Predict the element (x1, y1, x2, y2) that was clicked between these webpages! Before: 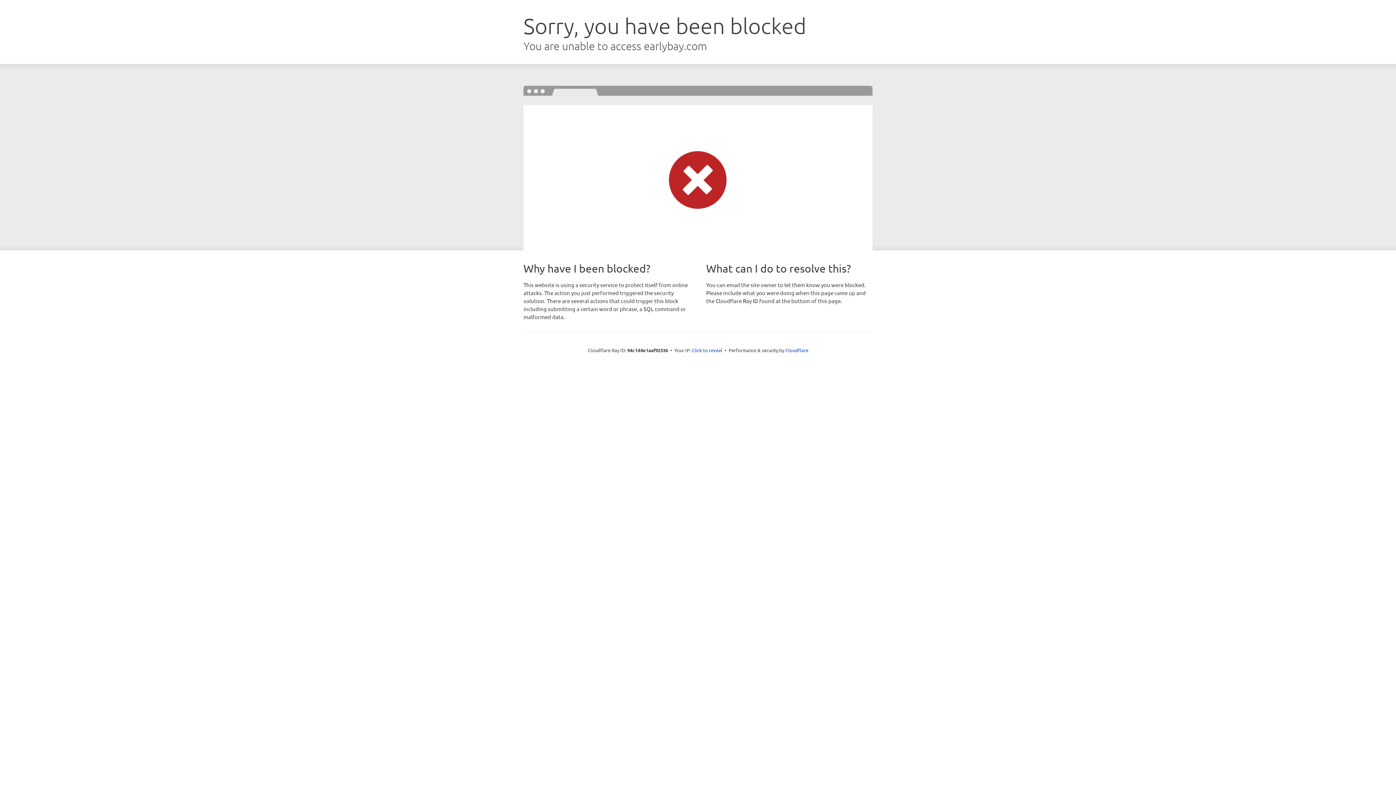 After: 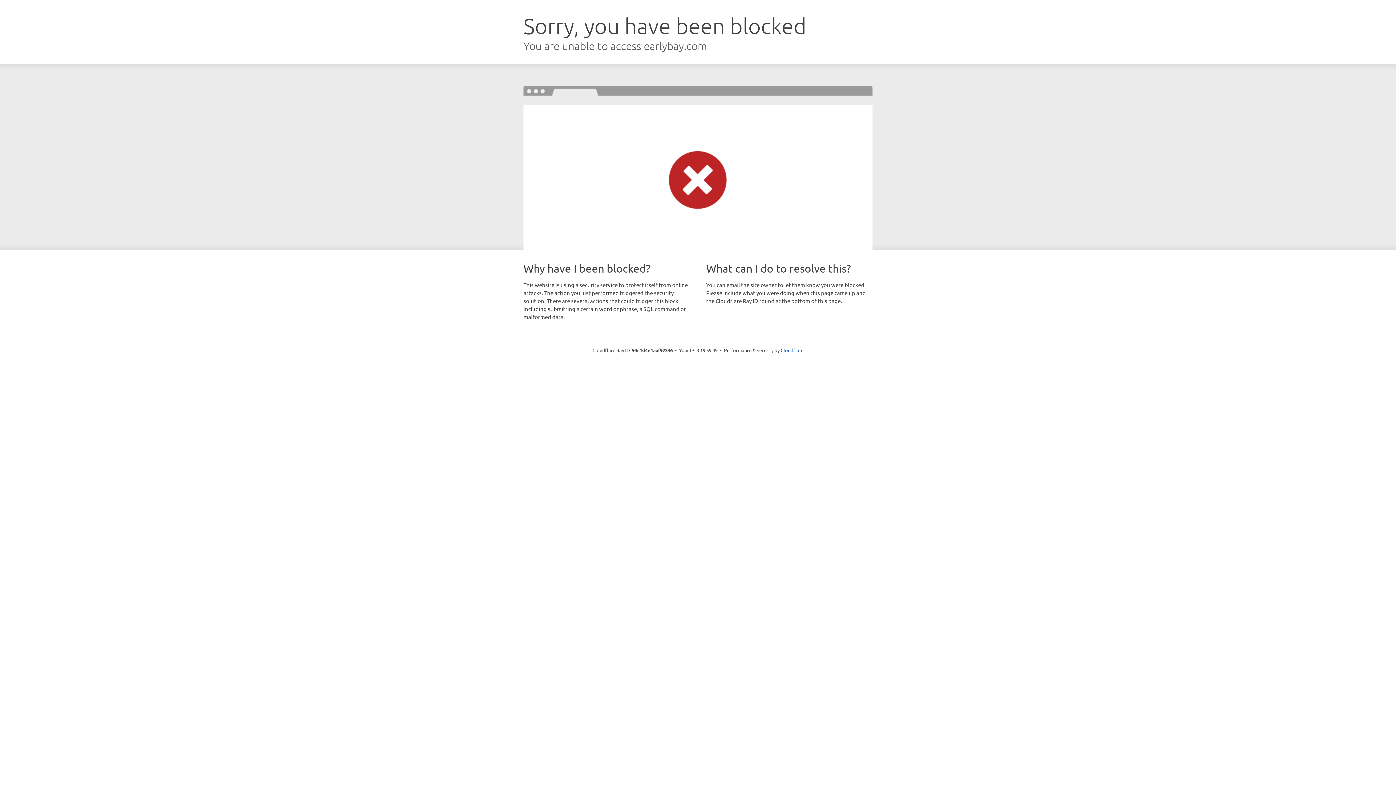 Action: label: Click to reveal bbox: (692, 346, 722, 353)